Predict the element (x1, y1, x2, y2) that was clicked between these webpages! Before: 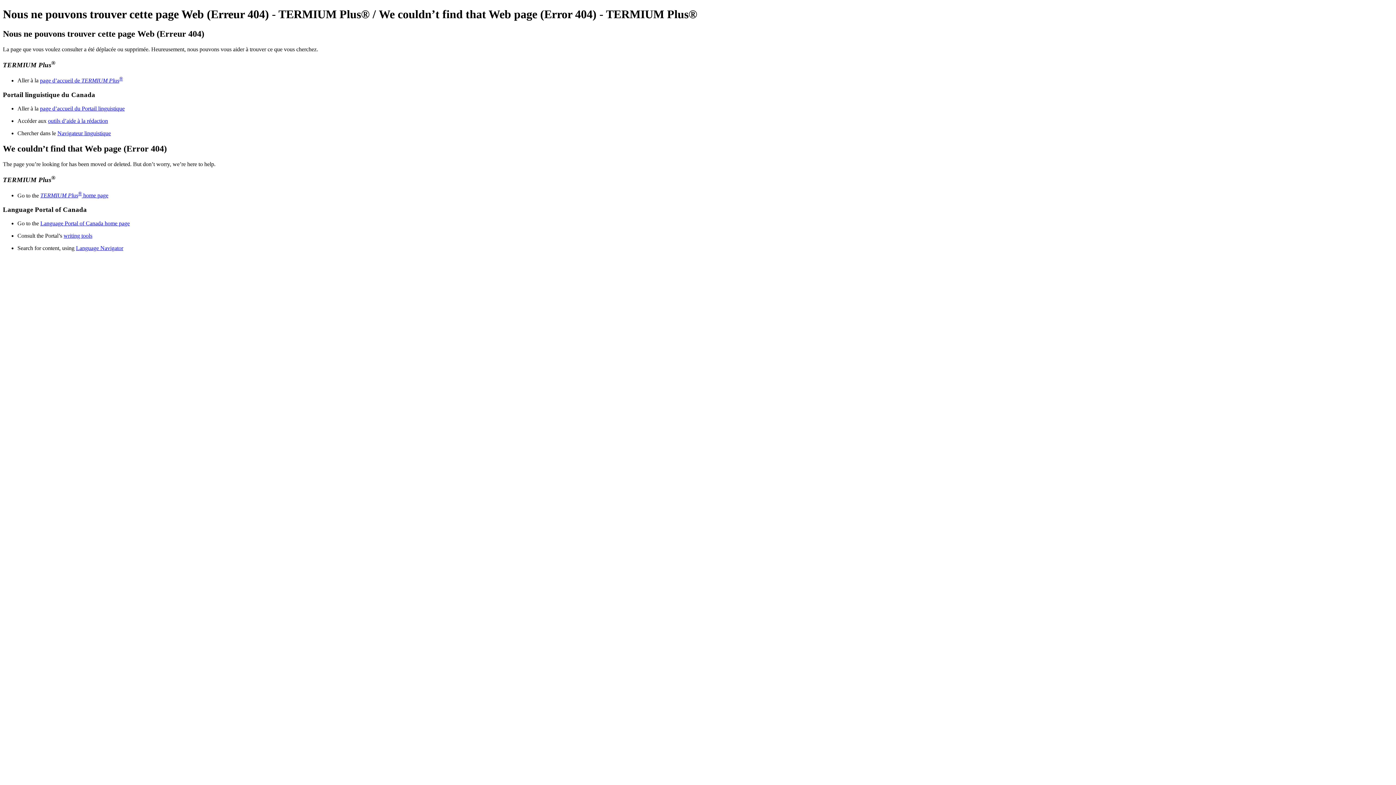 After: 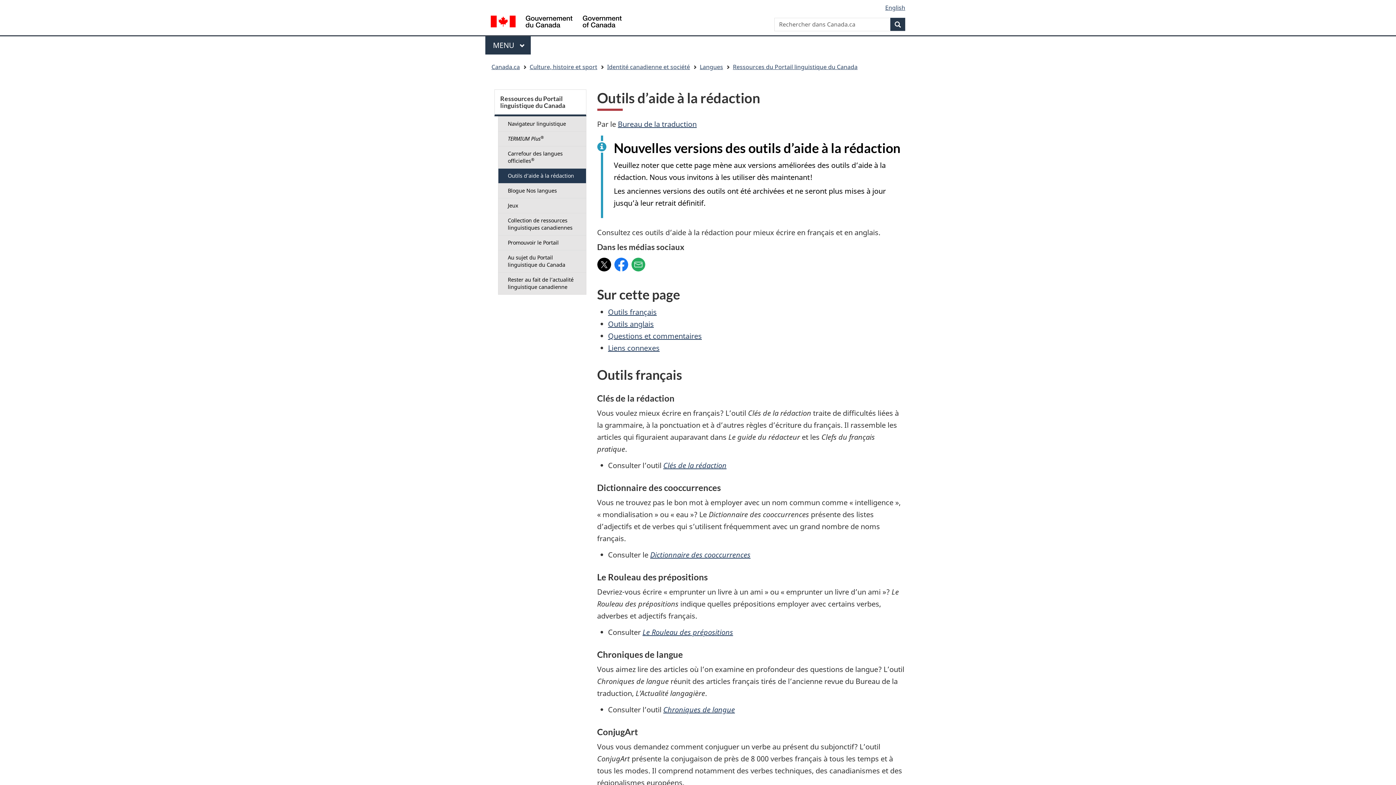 Action: label: outils d’aide à la rédaction bbox: (48, 117, 108, 124)